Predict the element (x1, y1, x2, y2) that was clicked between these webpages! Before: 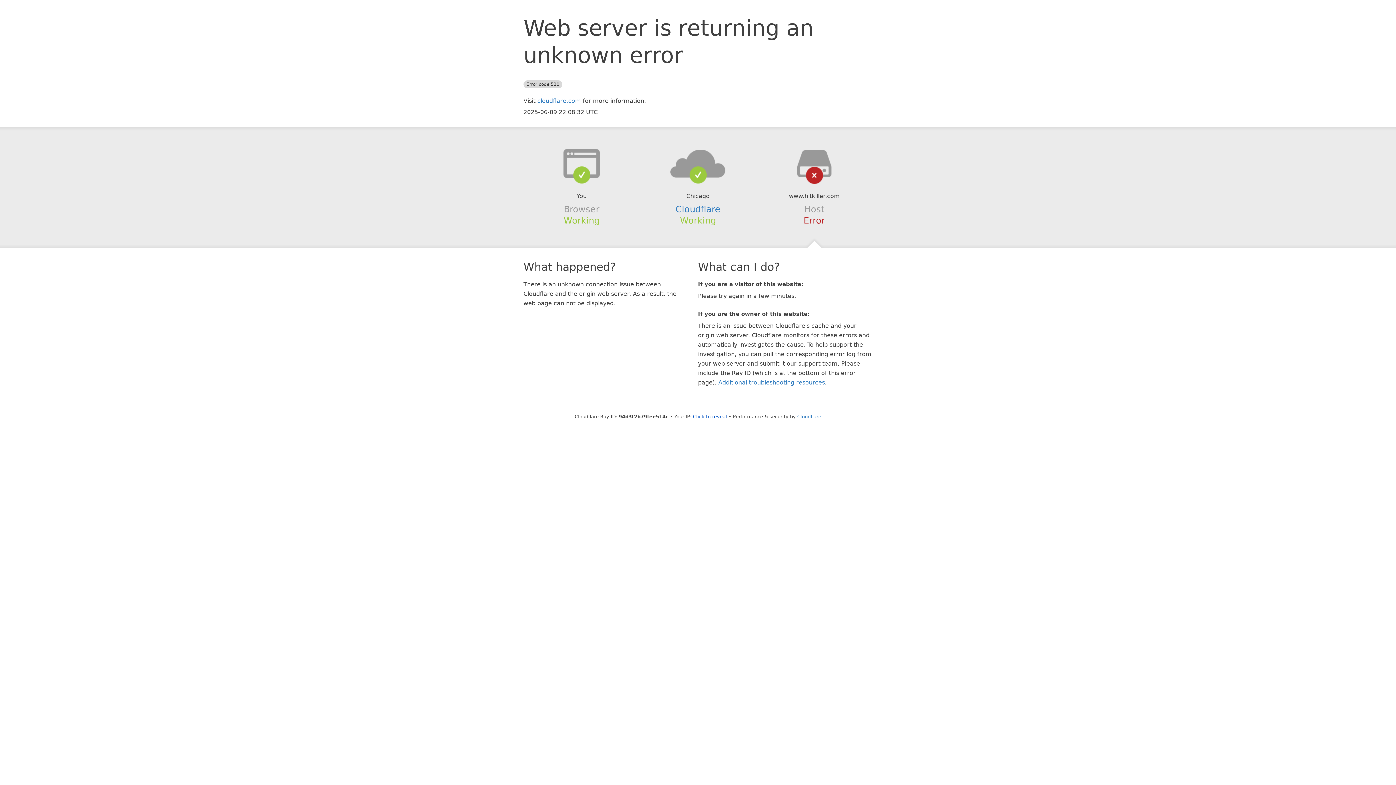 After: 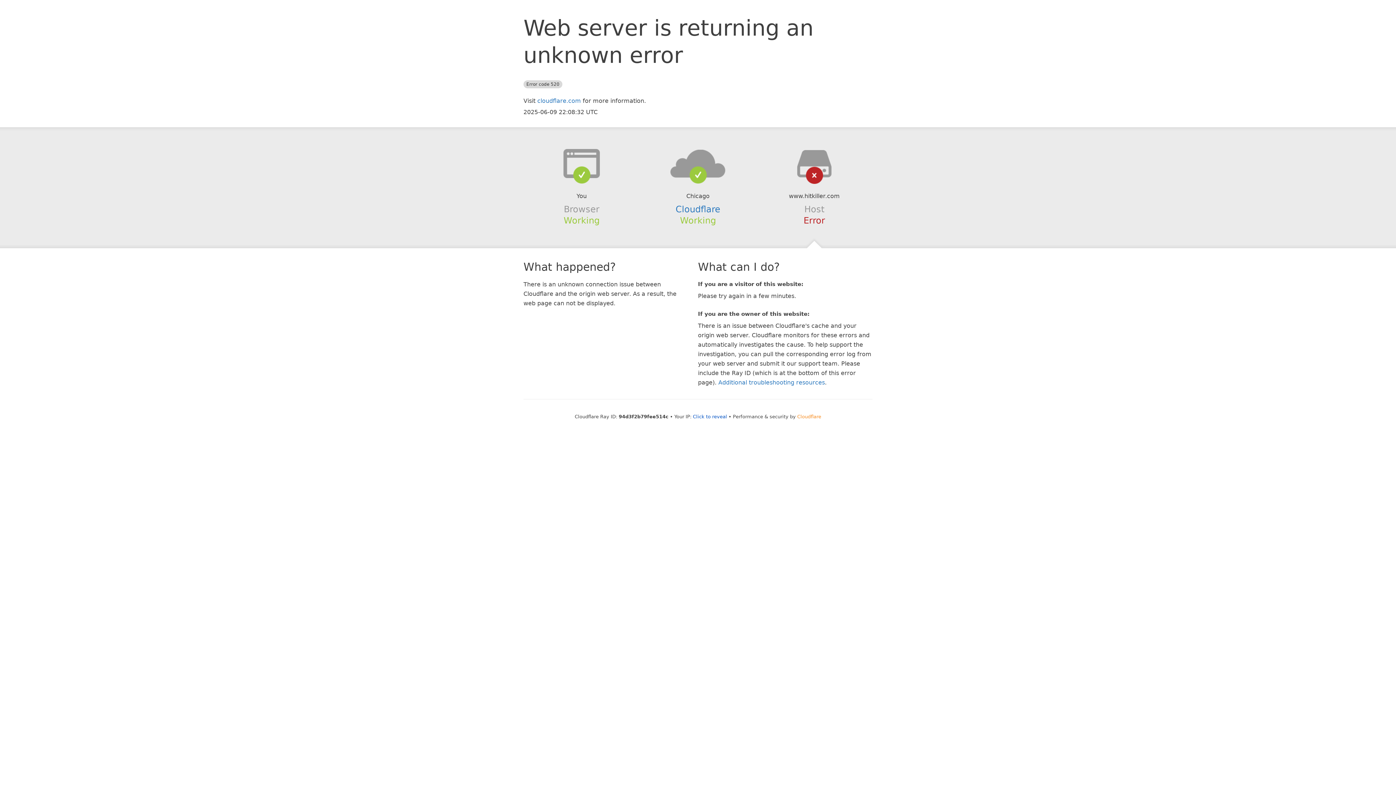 Action: label: Cloudflare bbox: (797, 414, 821, 419)